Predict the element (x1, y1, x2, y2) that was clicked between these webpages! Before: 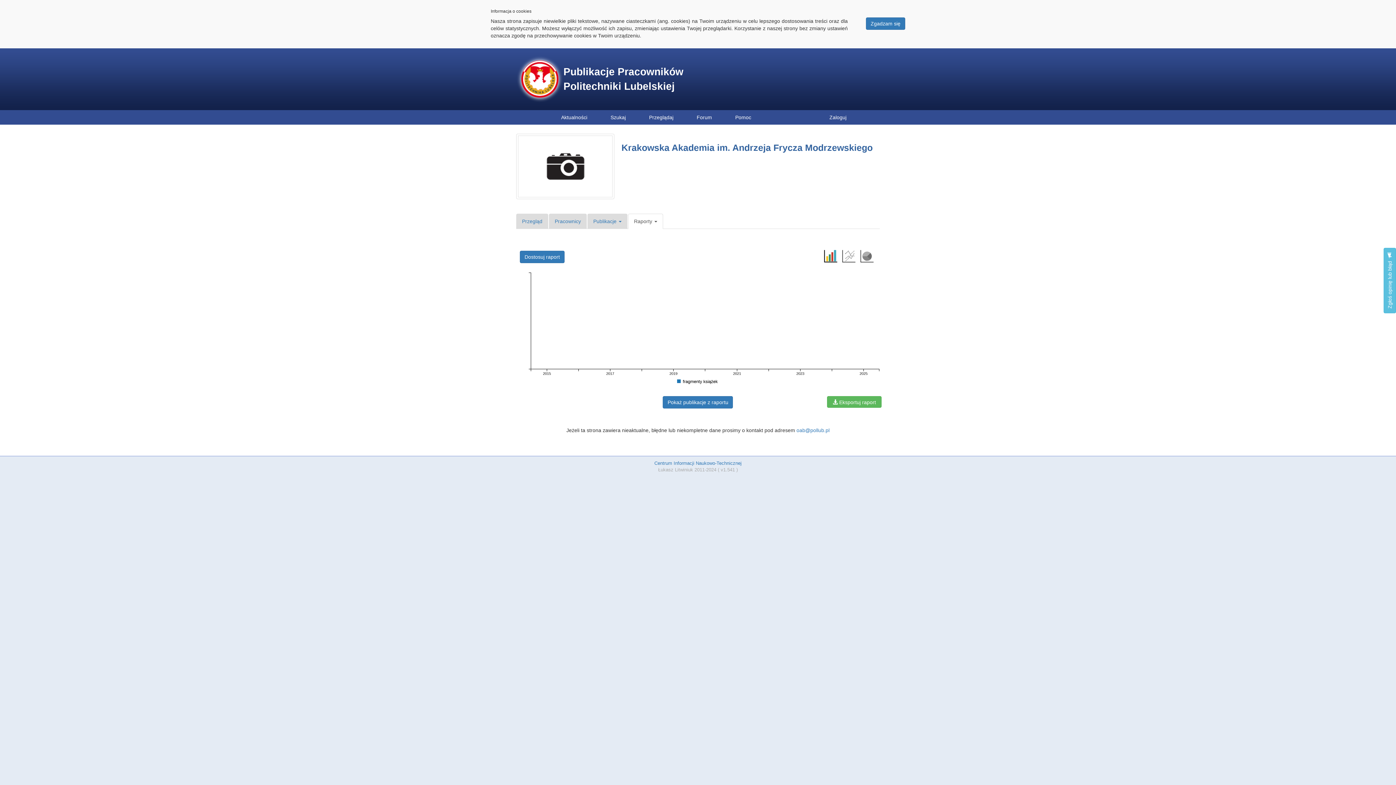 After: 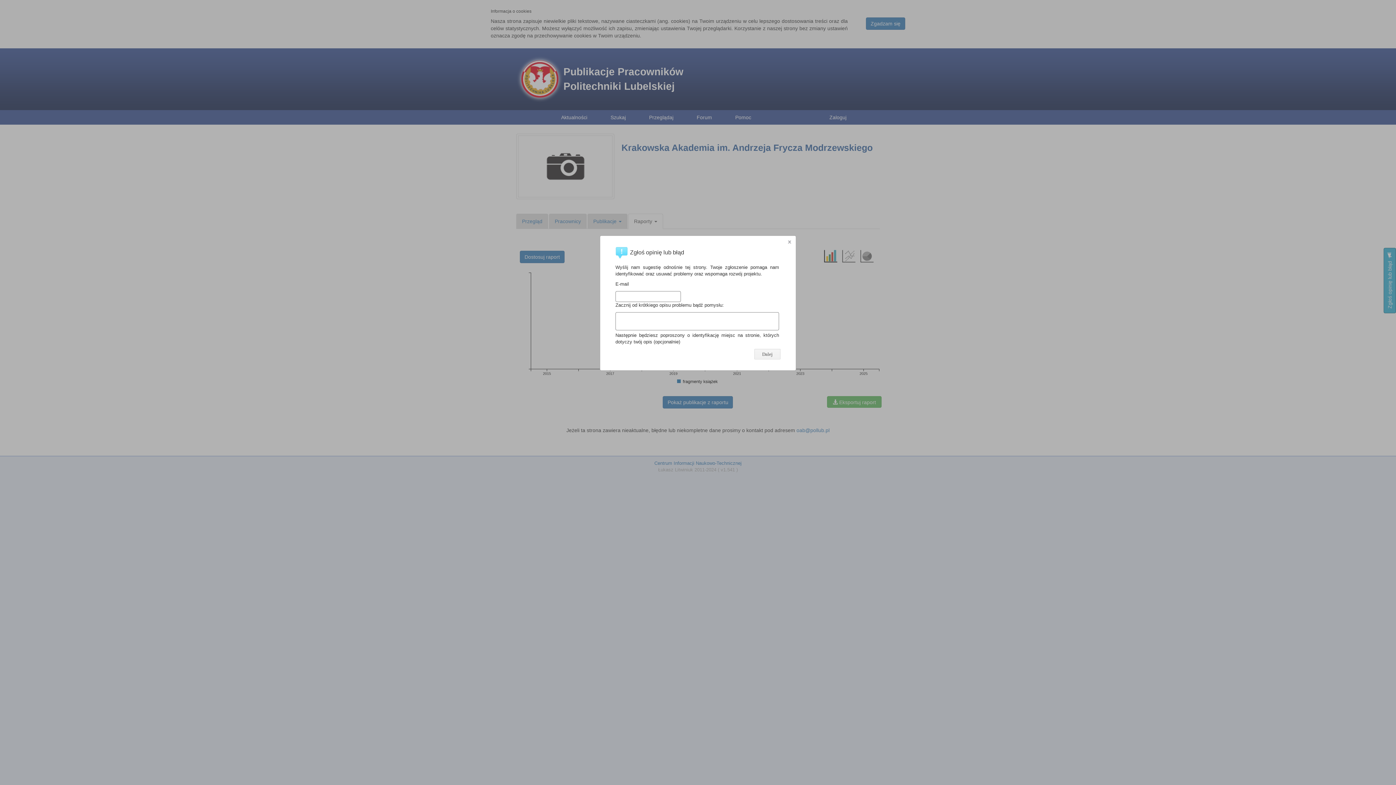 Action: bbox: (1384, 248, 1396, 313) label: Zgłoś opinię lub błąd 